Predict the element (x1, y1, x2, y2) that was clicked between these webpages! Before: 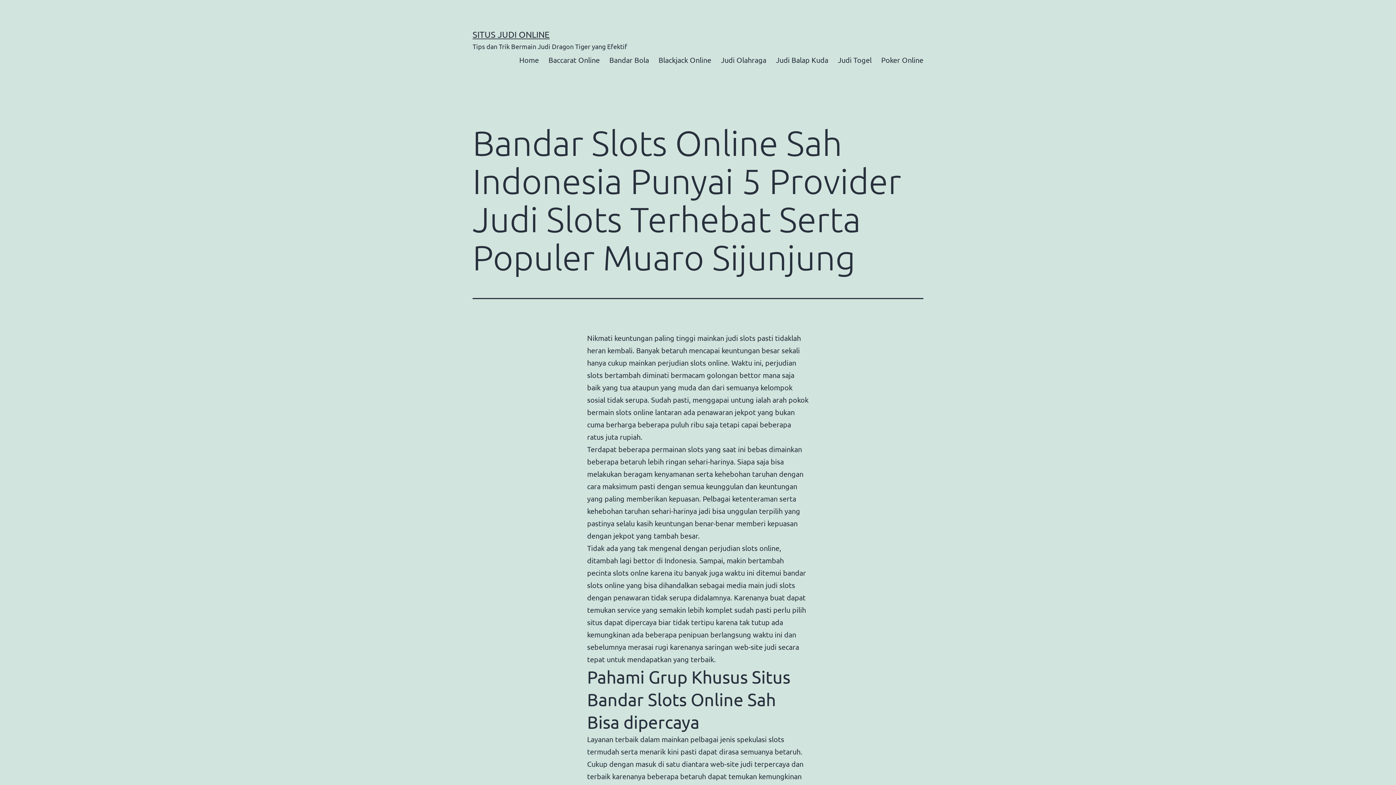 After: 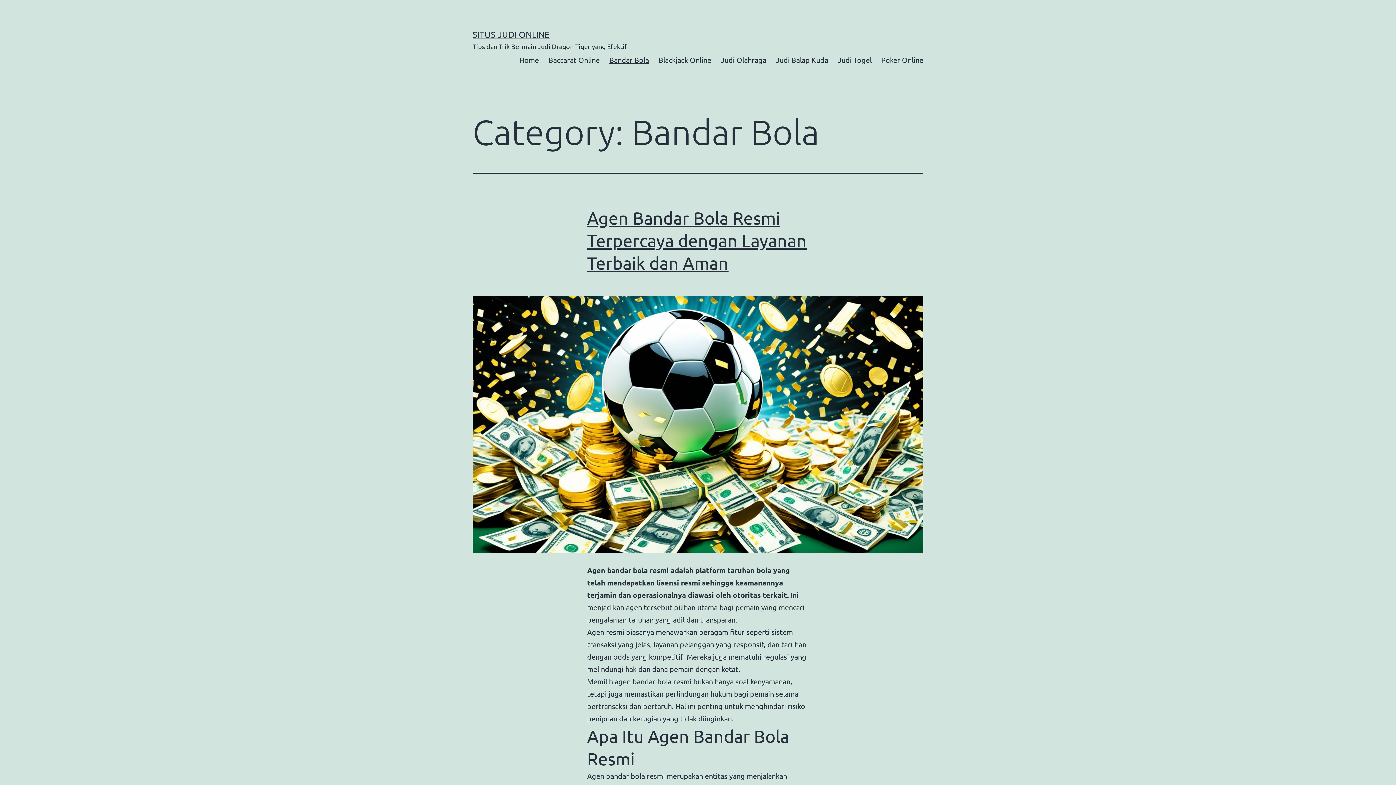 Action: label: Bandar Bola bbox: (604, 50, 653, 68)